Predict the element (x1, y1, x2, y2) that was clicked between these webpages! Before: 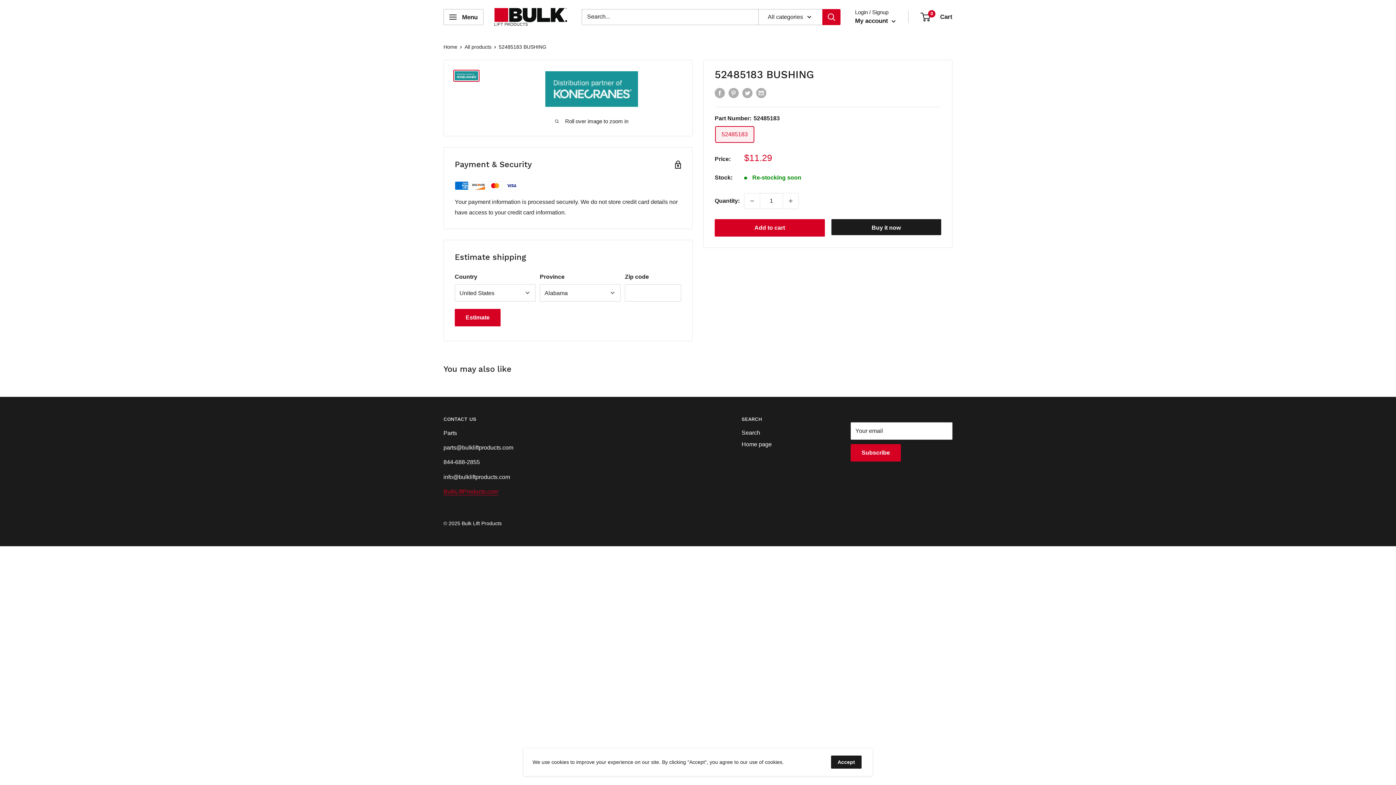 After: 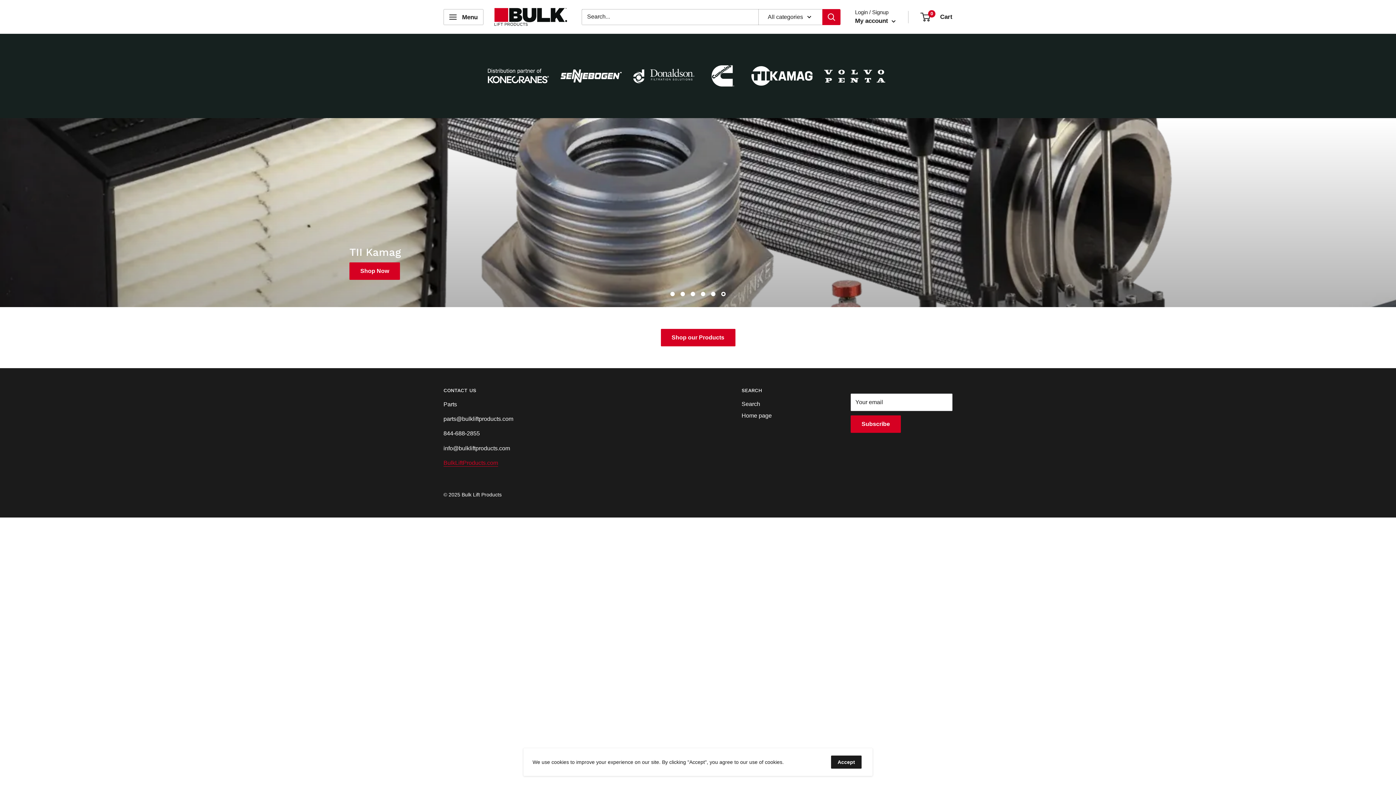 Action: label: Home page bbox: (741, 438, 825, 450)